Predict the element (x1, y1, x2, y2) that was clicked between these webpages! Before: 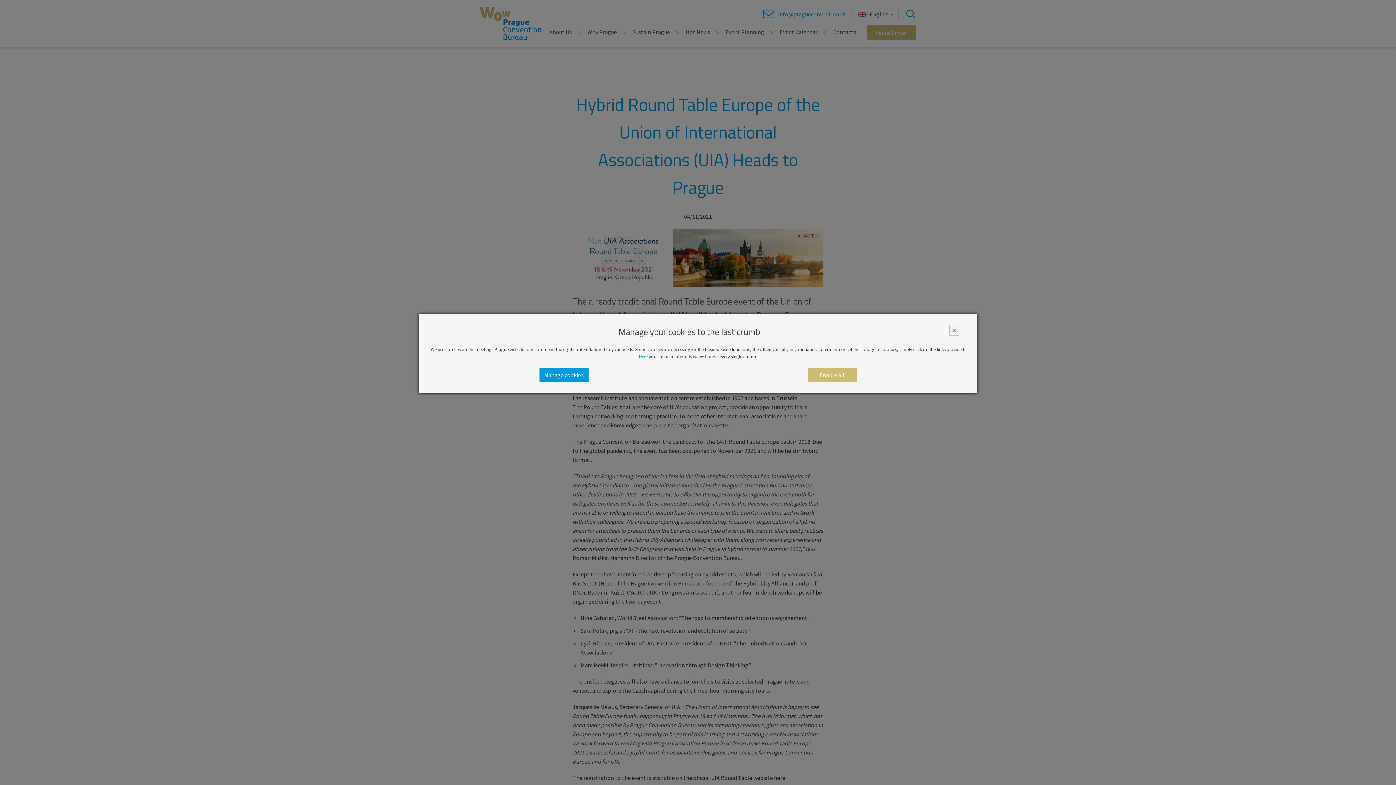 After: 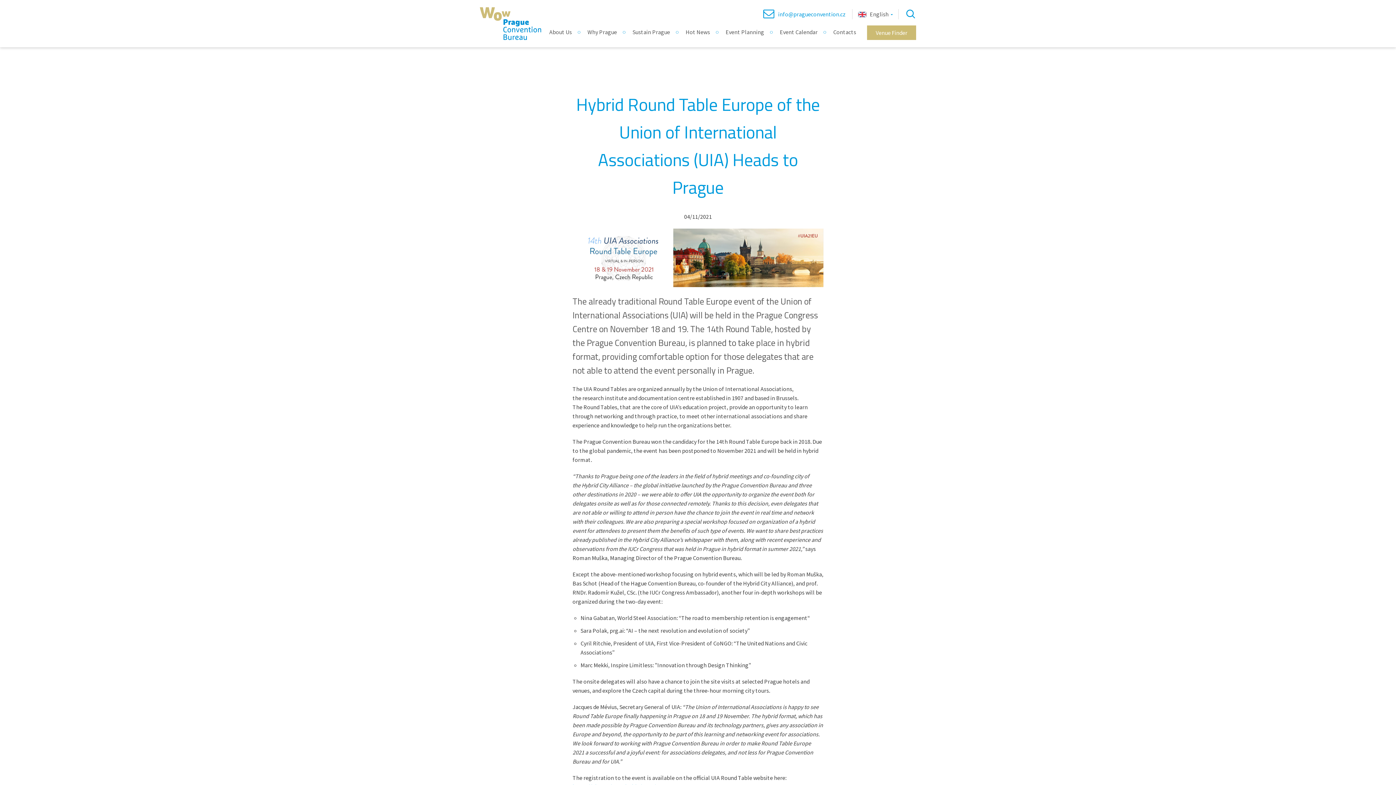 Action: bbox: (807, 368, 856, 382) label: Enable all